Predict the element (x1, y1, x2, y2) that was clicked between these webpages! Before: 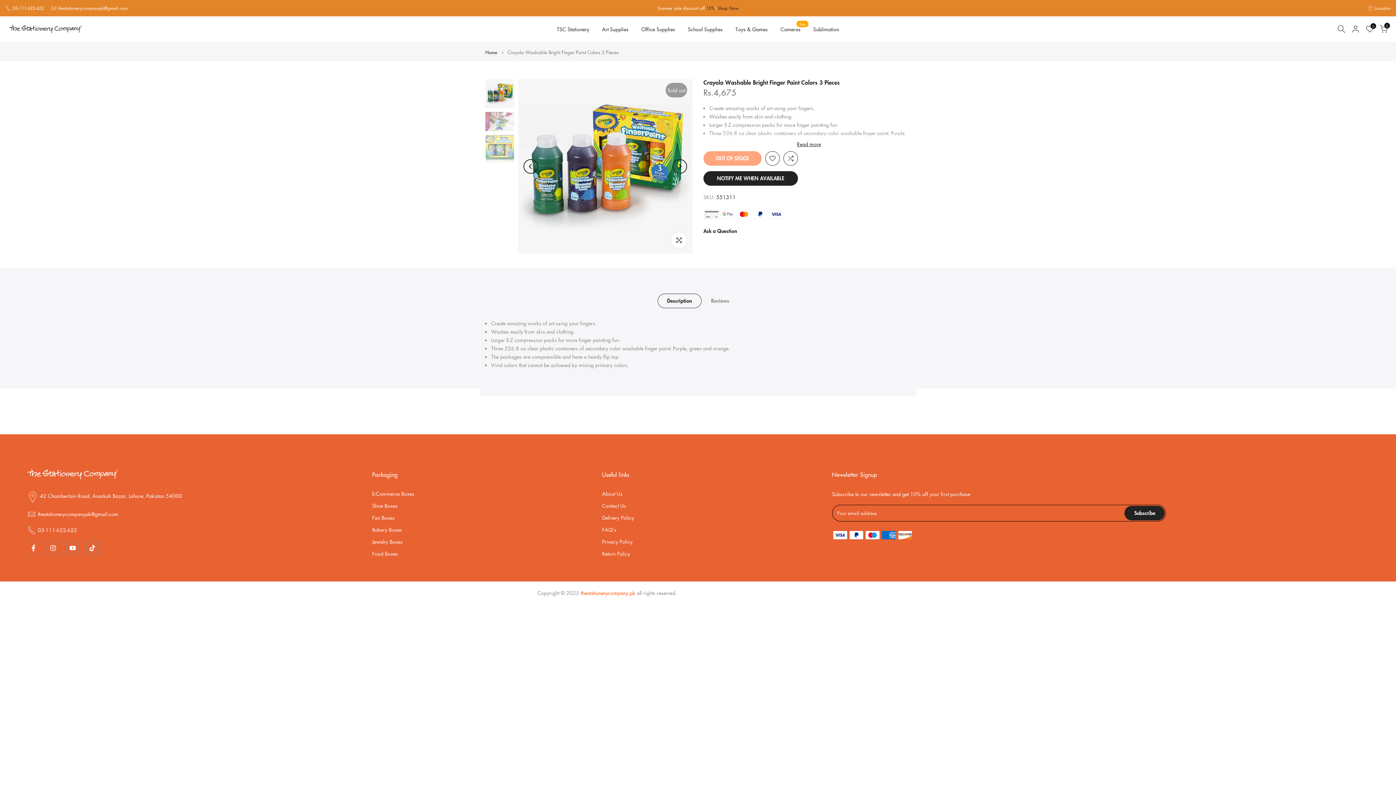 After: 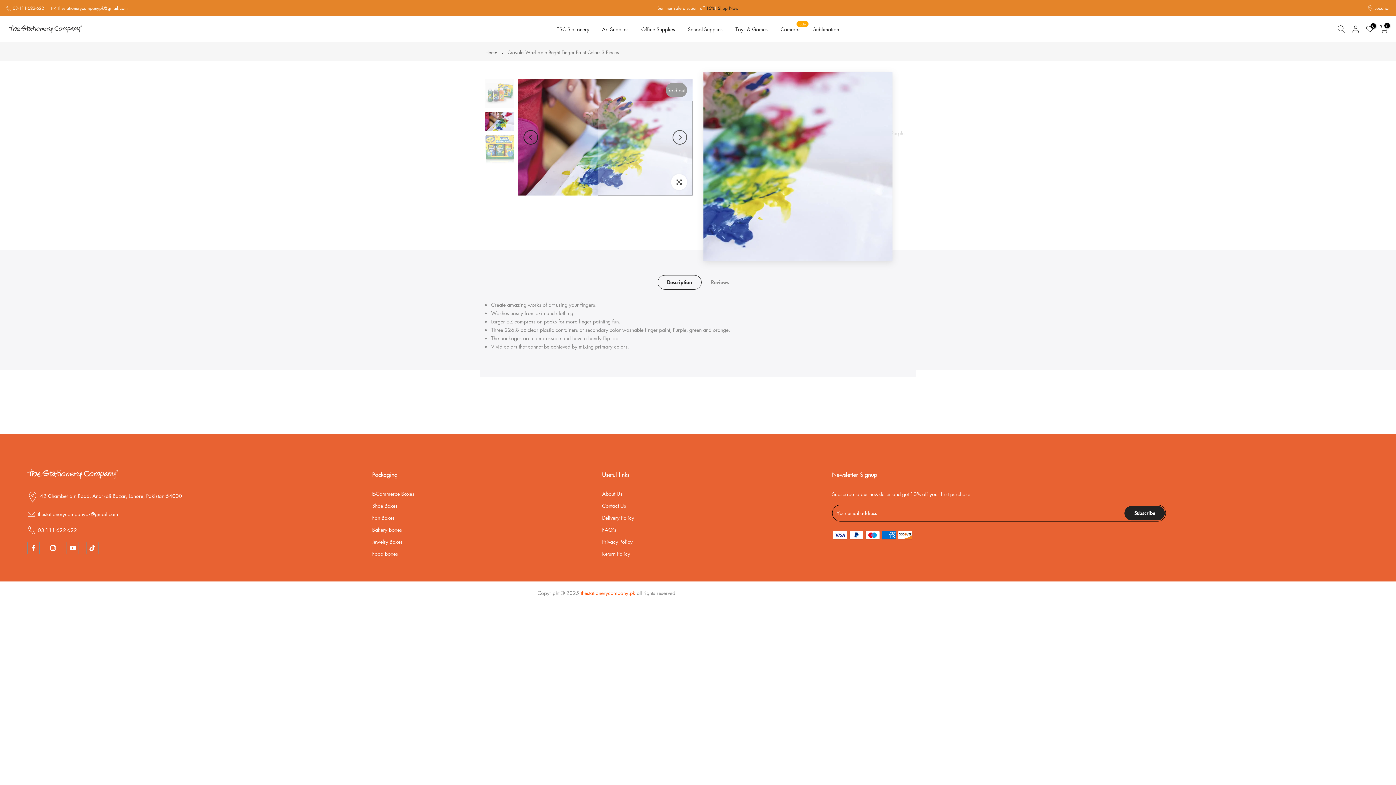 Action: bbox: (672, 159, 687, 173) label: Next